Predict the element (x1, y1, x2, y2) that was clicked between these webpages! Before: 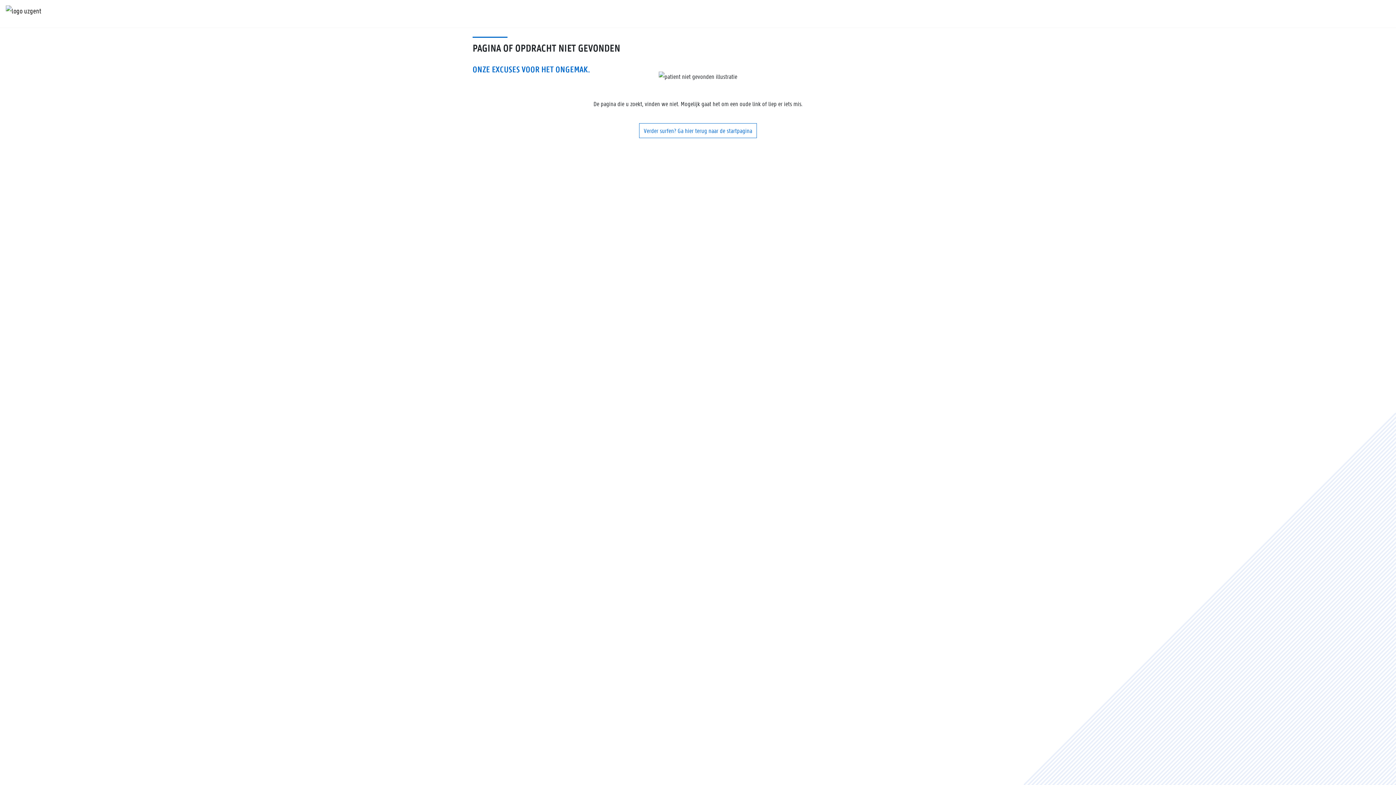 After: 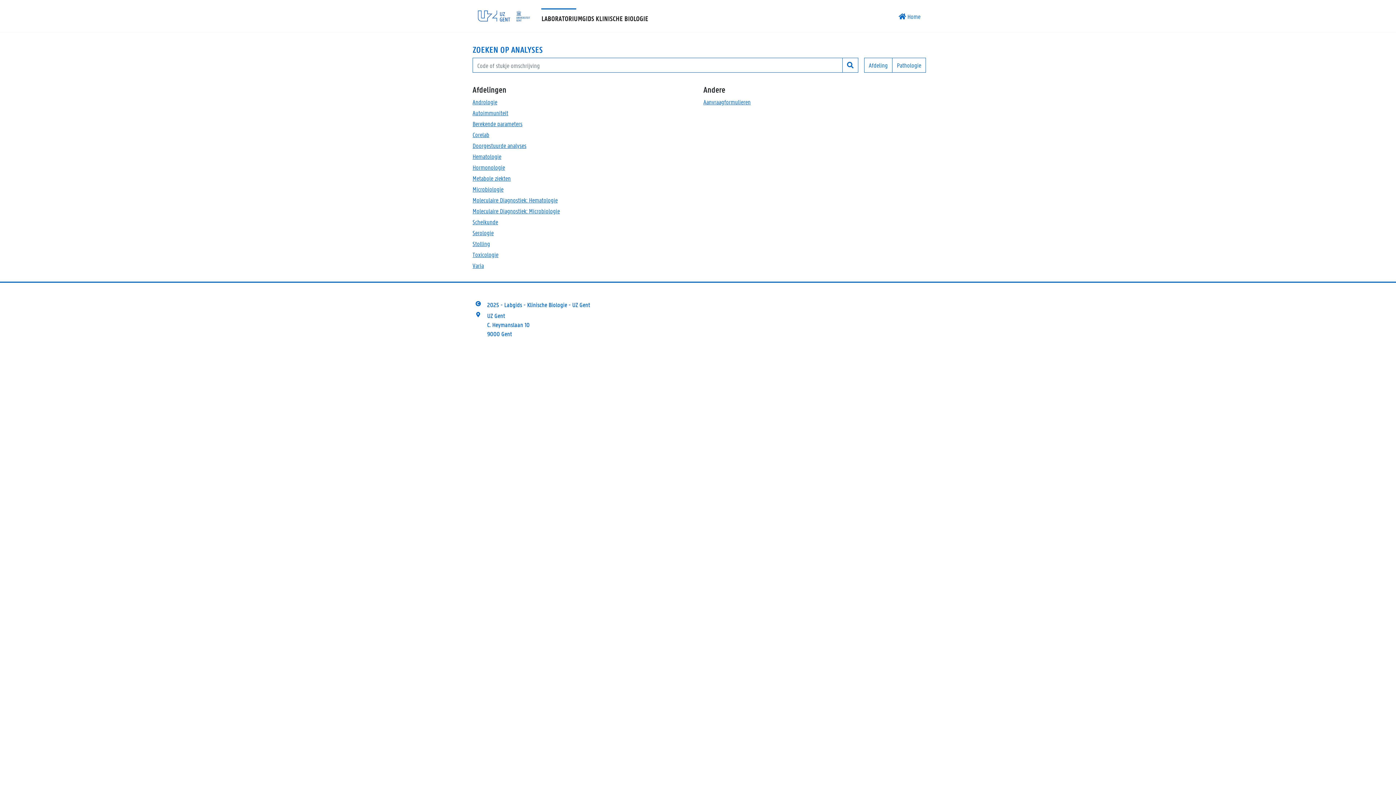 Action: label: Verder surfen? Ga hier terug naar de startpagina bbox: (639, 123, 757, 138)